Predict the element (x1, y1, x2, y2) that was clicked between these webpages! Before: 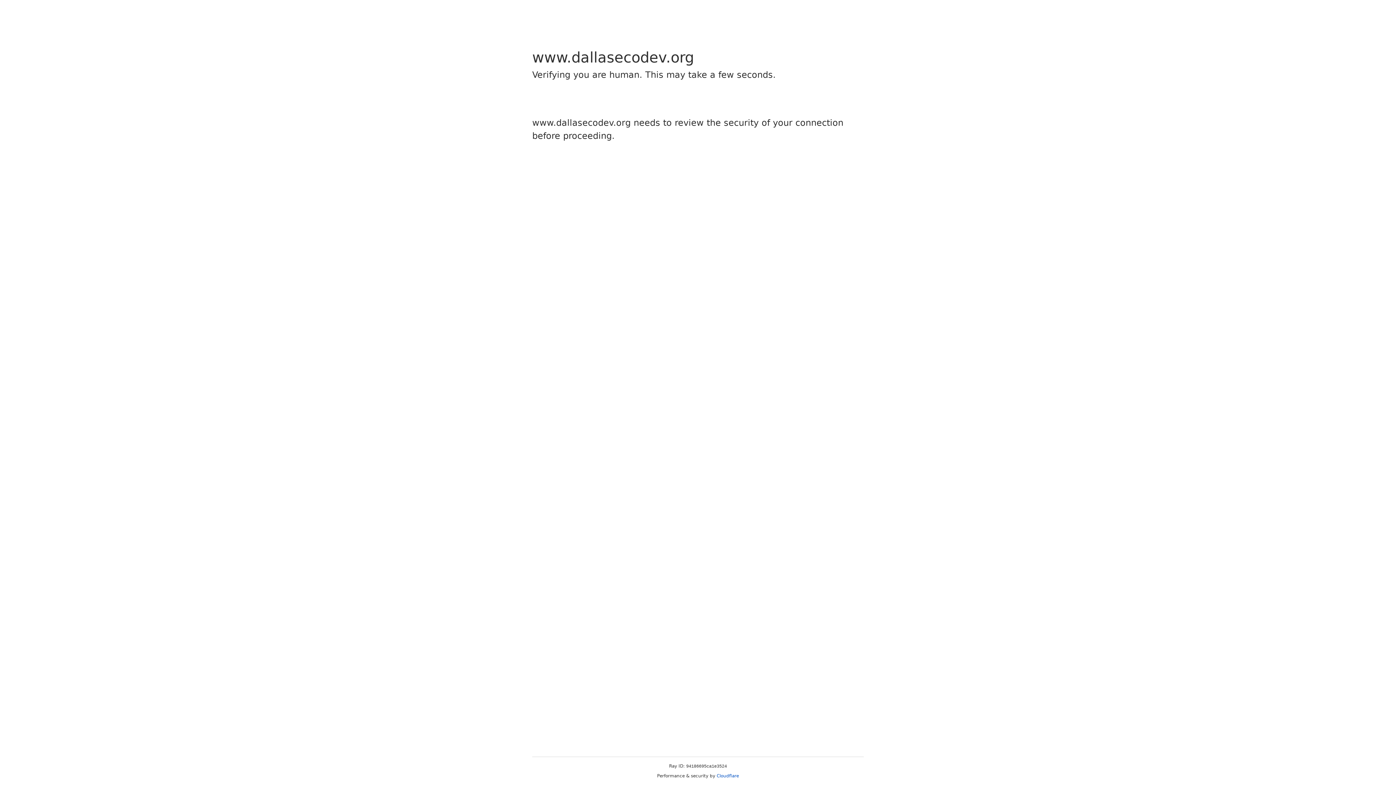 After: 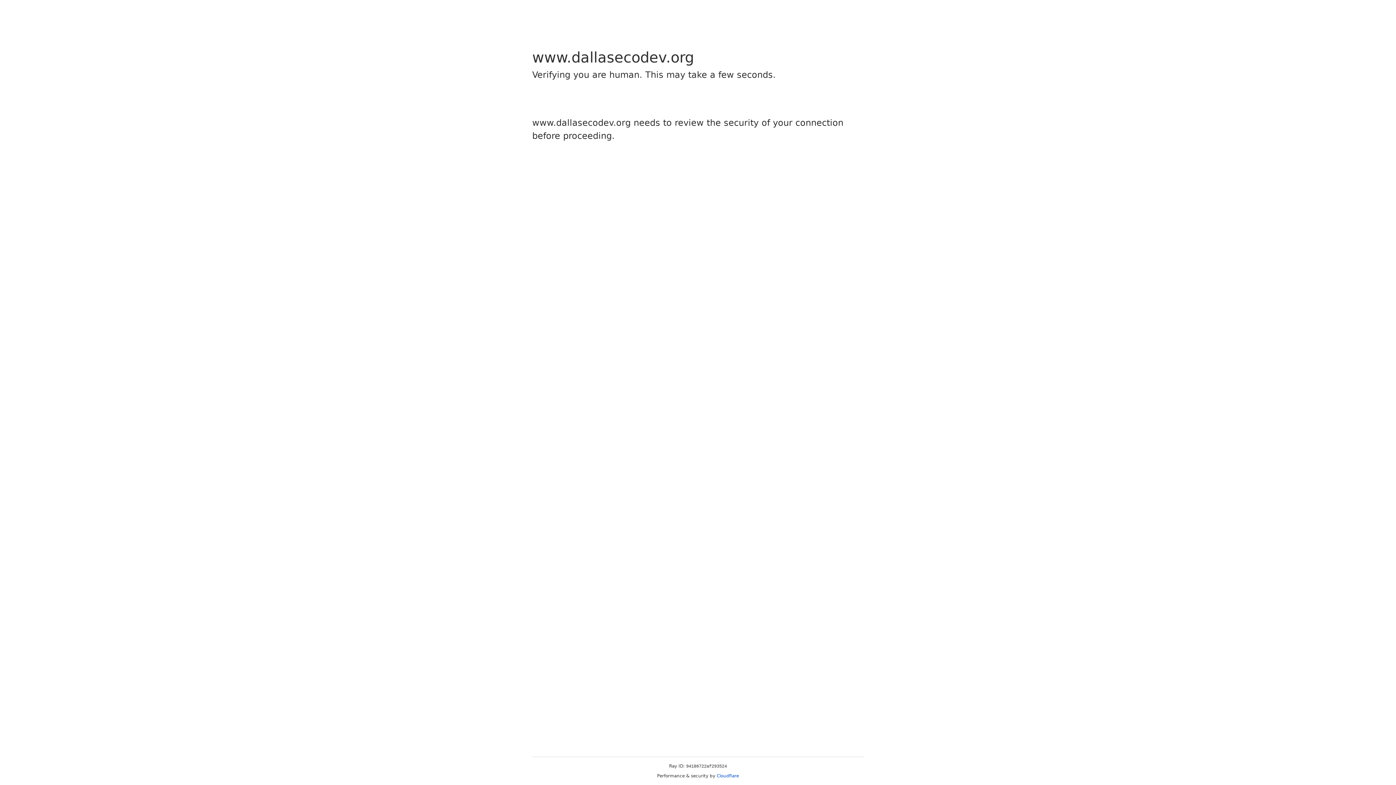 Action: bbox: (716, 773, 739, 778) label: Cloudflare